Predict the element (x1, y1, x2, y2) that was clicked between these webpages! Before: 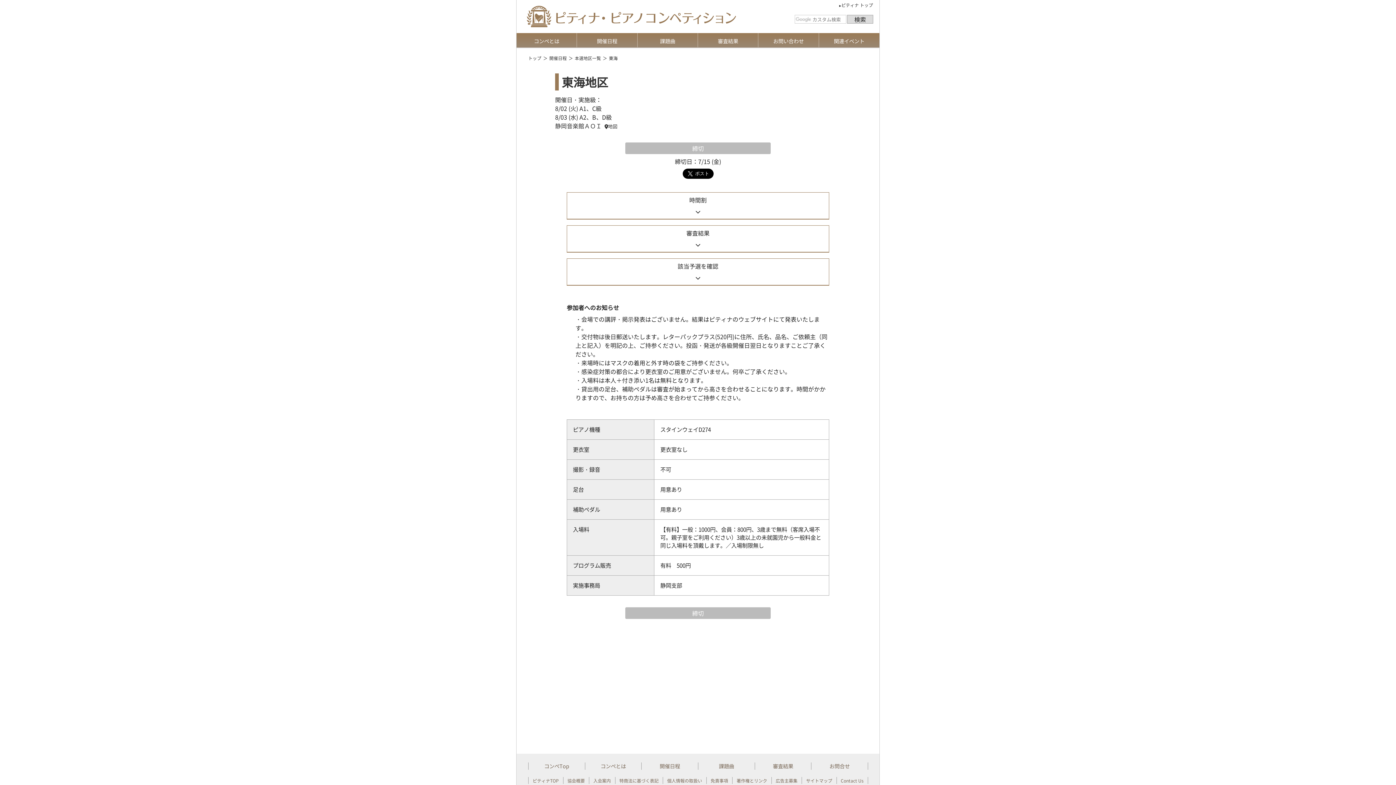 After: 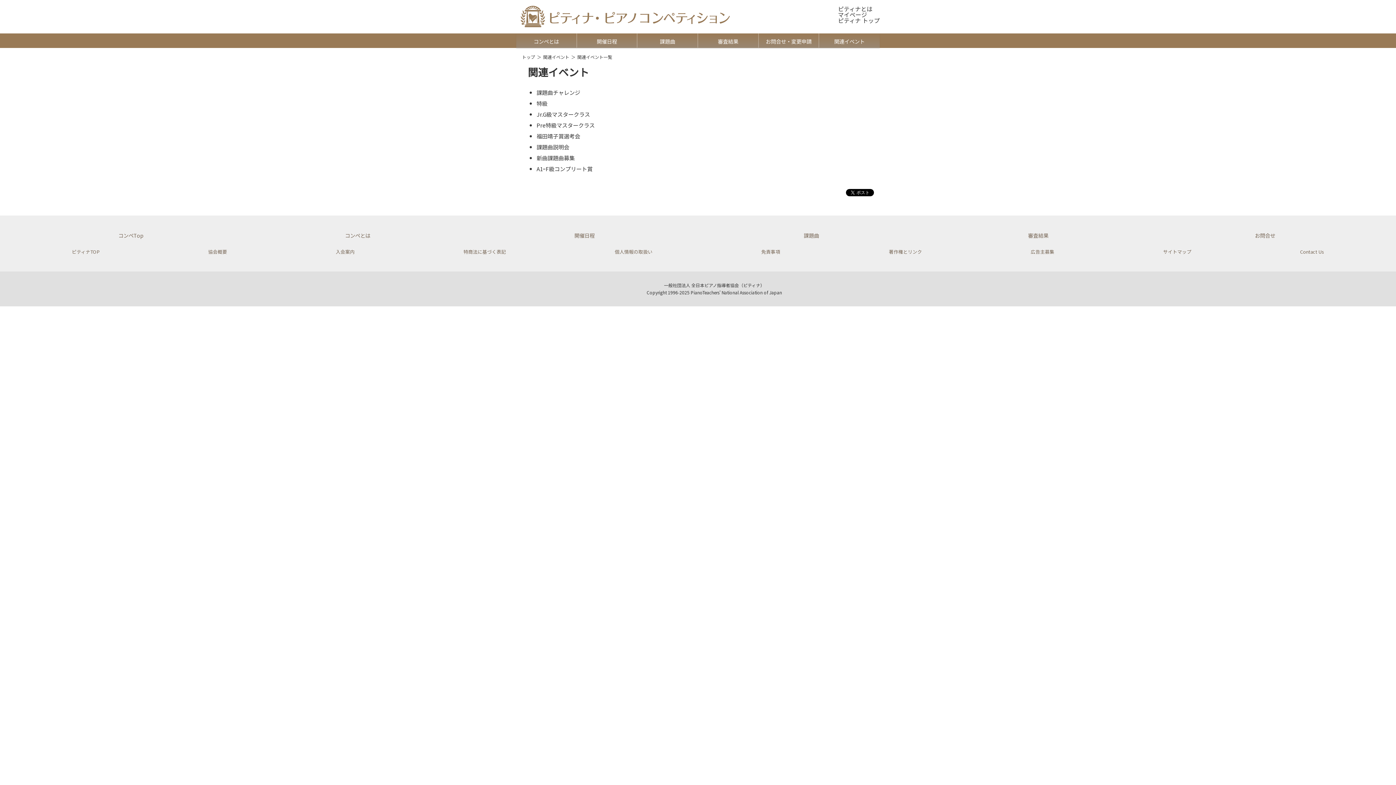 Action: label: 関連イベント bbox: (819, 33, 879, 47)